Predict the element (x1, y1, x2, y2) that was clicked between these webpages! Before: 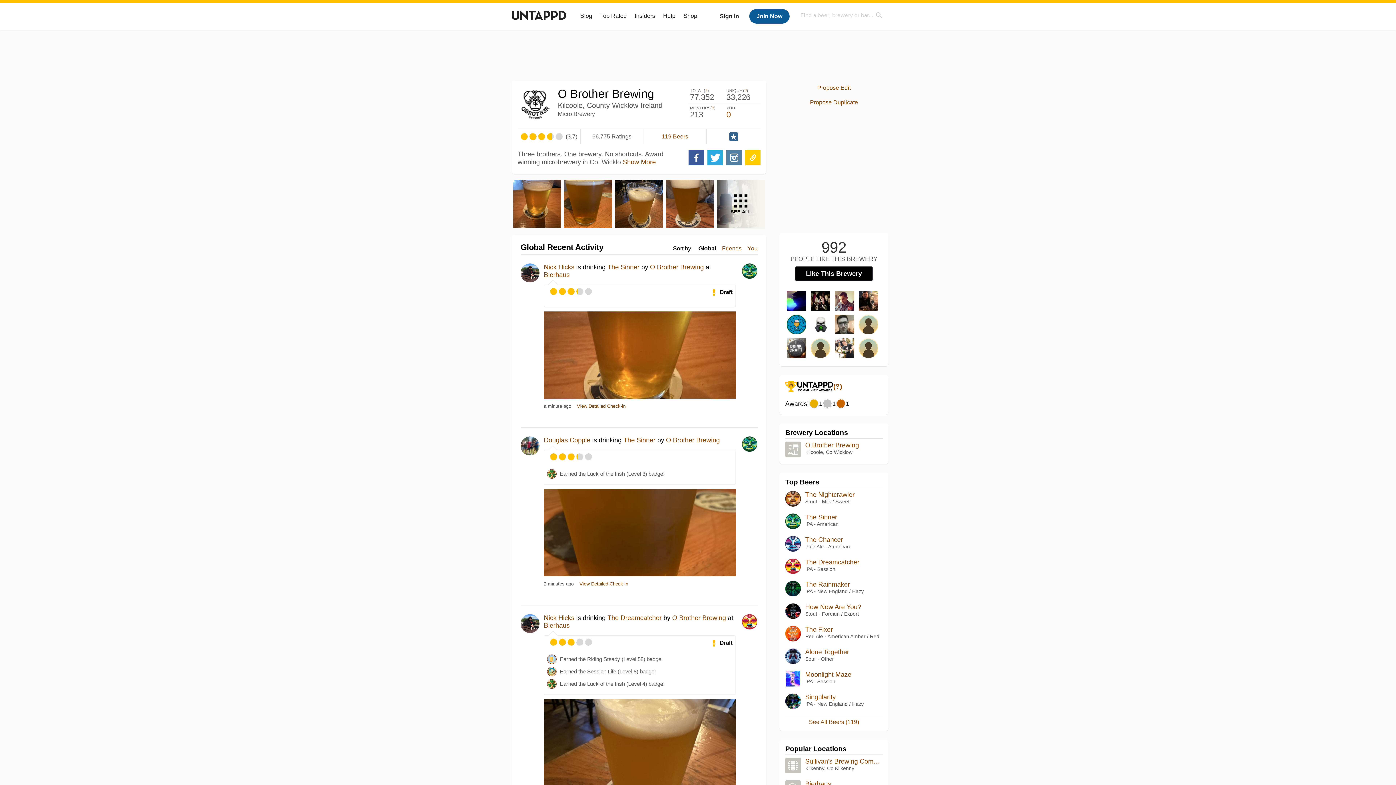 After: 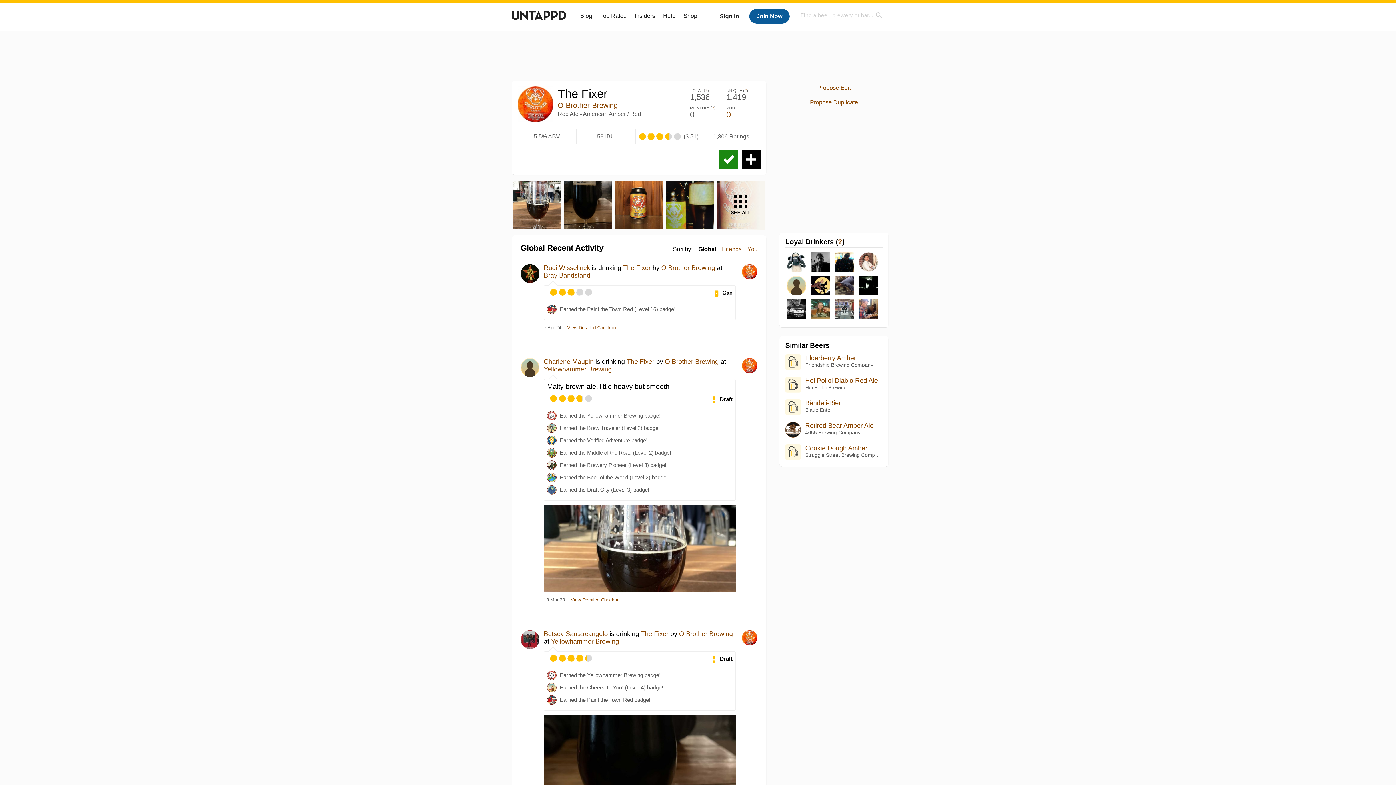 Action: label: The Fixer
Red Ale - American Amber / Red bbox: (785, 625, 882, 632)